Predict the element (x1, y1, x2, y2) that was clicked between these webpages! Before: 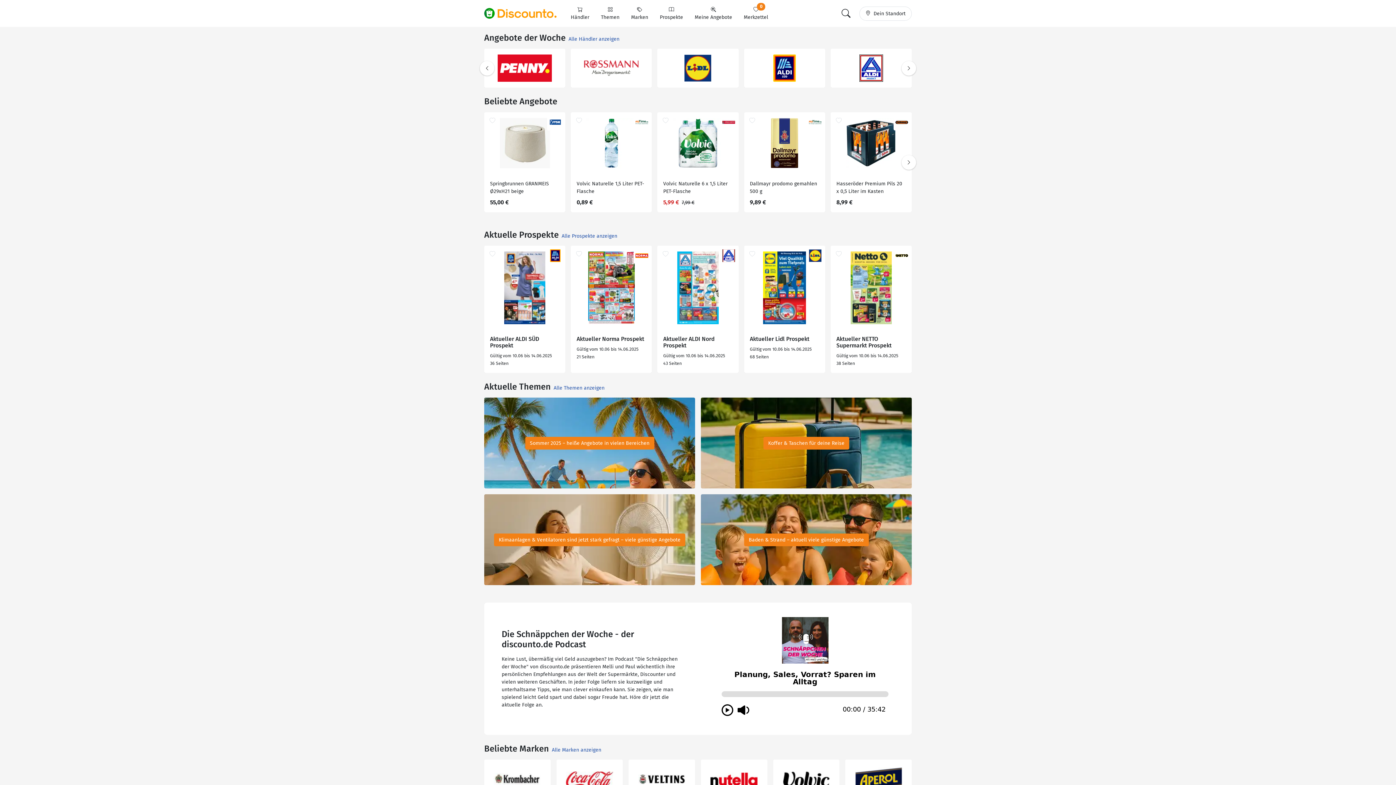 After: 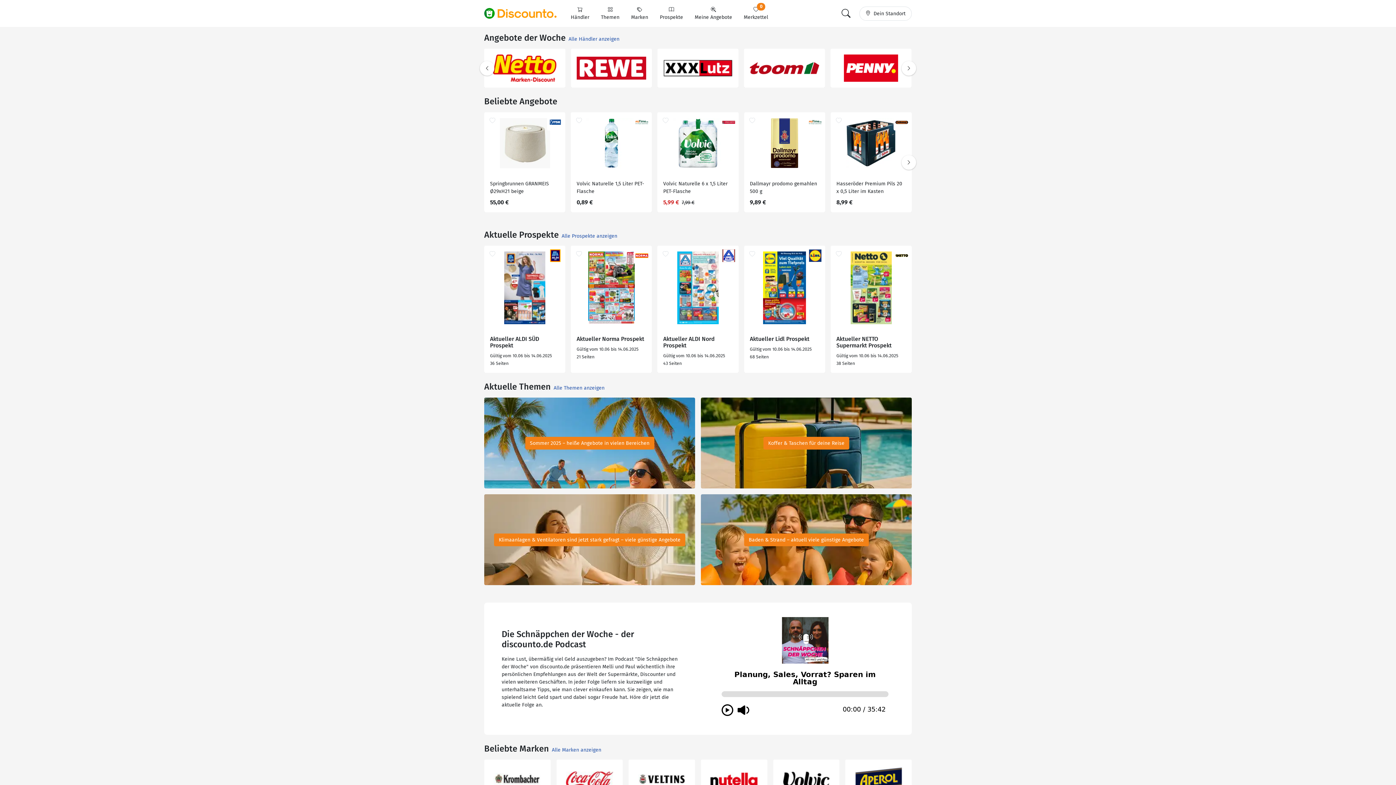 Action: label: Next bbox: (901, 60, 916, 75)